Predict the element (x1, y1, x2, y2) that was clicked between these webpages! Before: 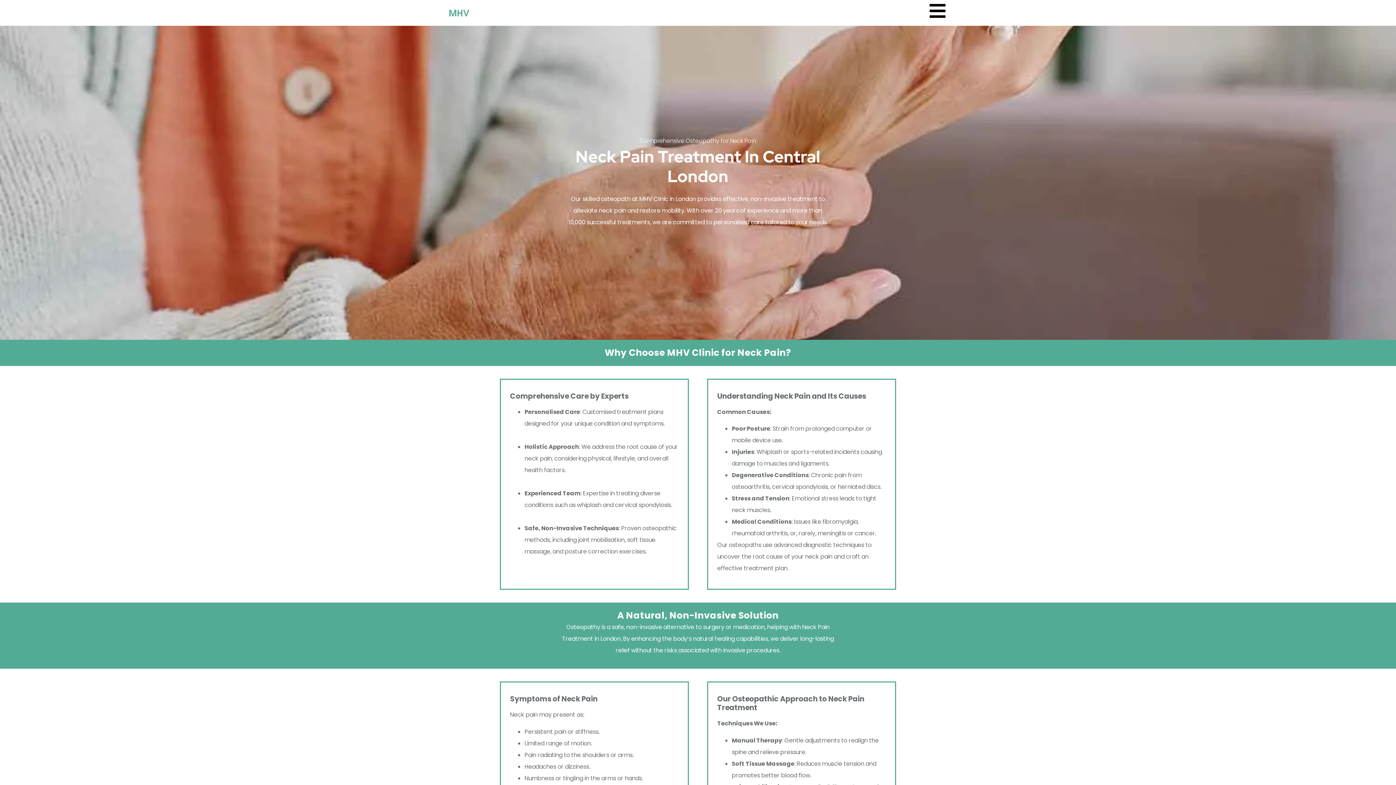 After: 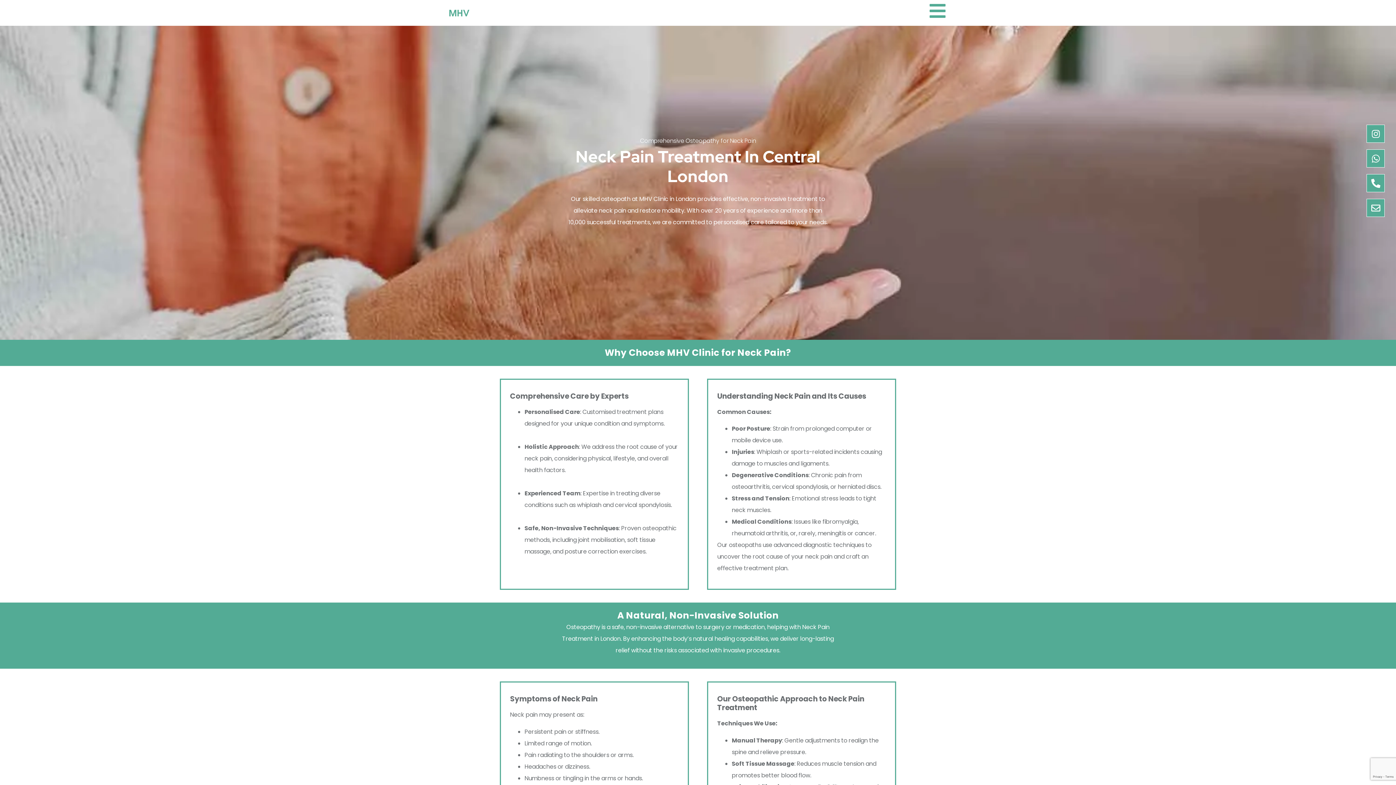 Action: bbox: (928, 1, 946, 20)